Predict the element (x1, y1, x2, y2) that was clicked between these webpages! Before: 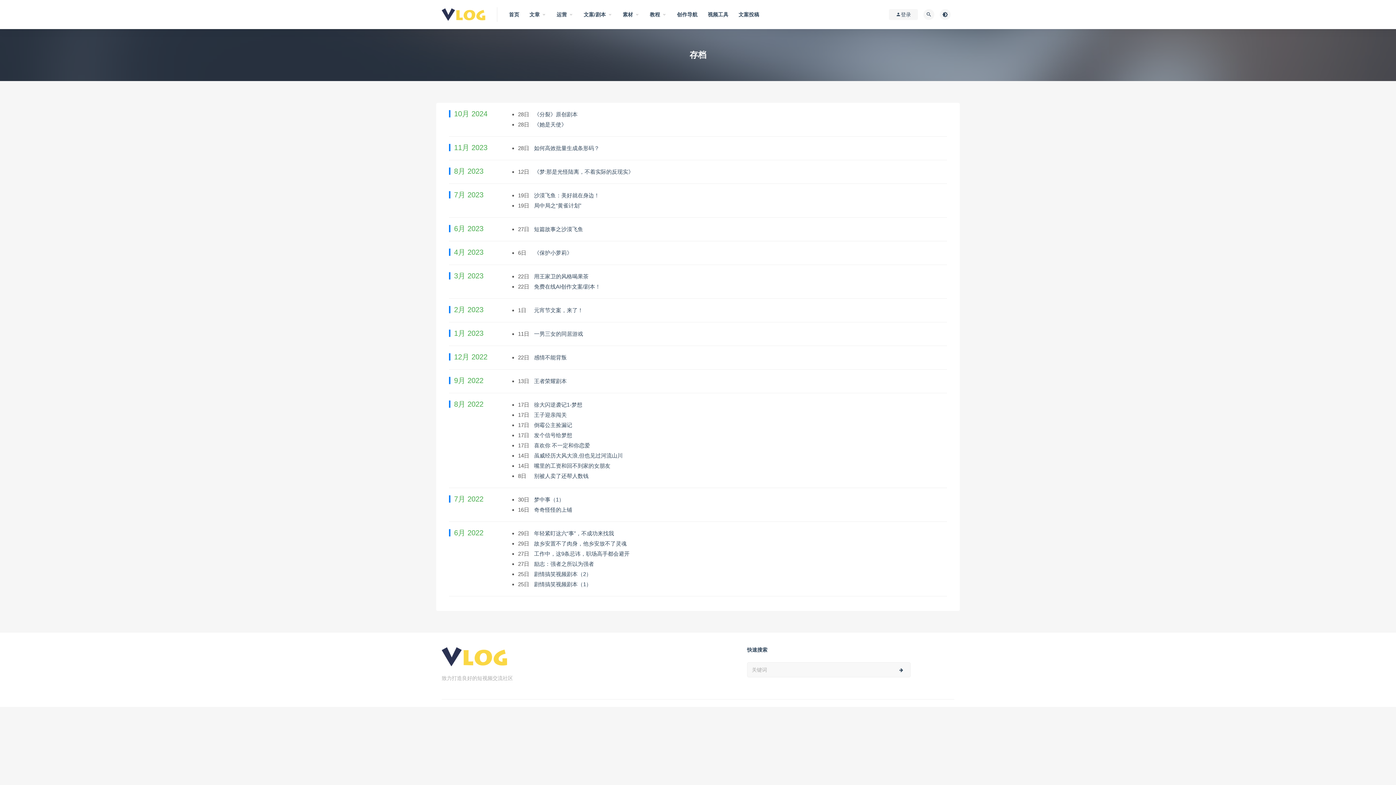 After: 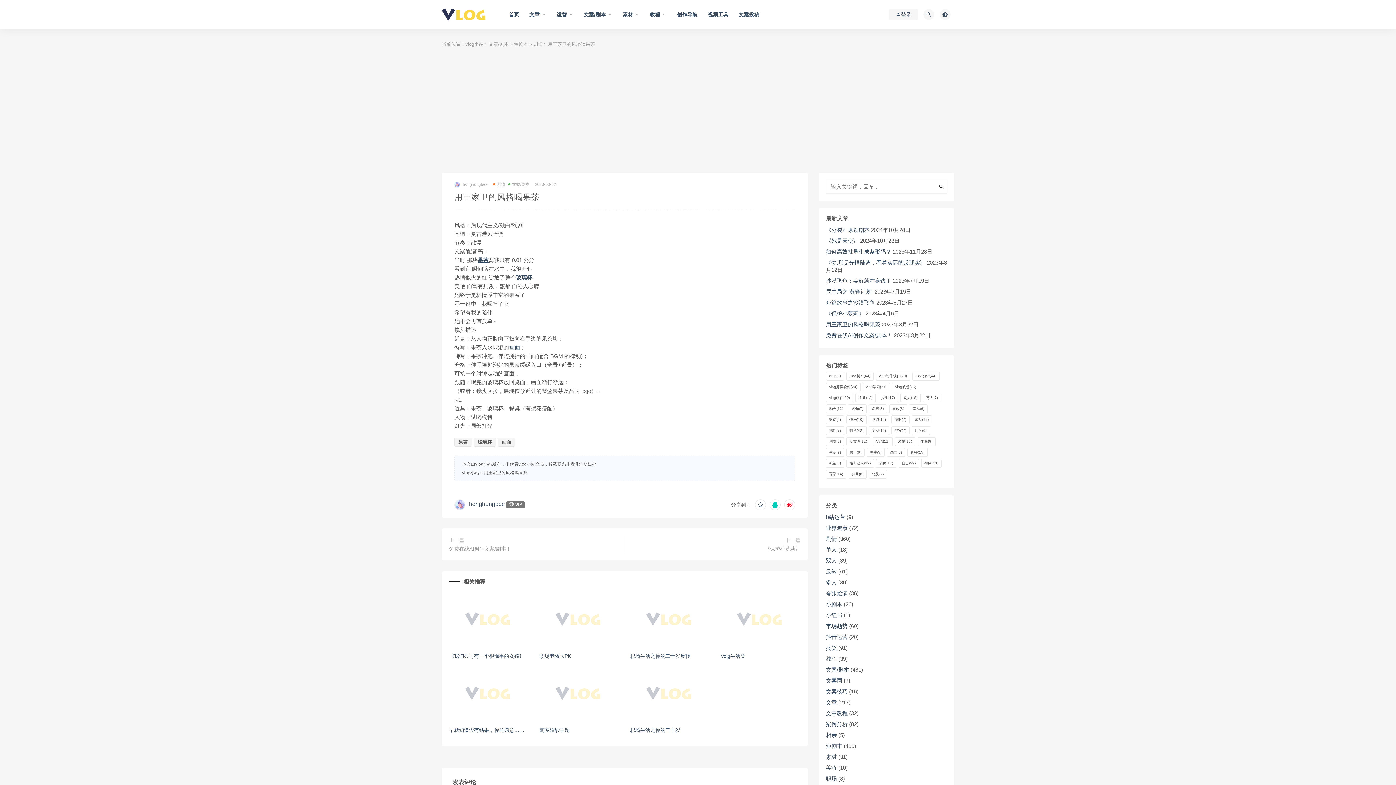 Action: label: 用王家卫的风格喝果茶  bbox: (534, 273, 590, 279)